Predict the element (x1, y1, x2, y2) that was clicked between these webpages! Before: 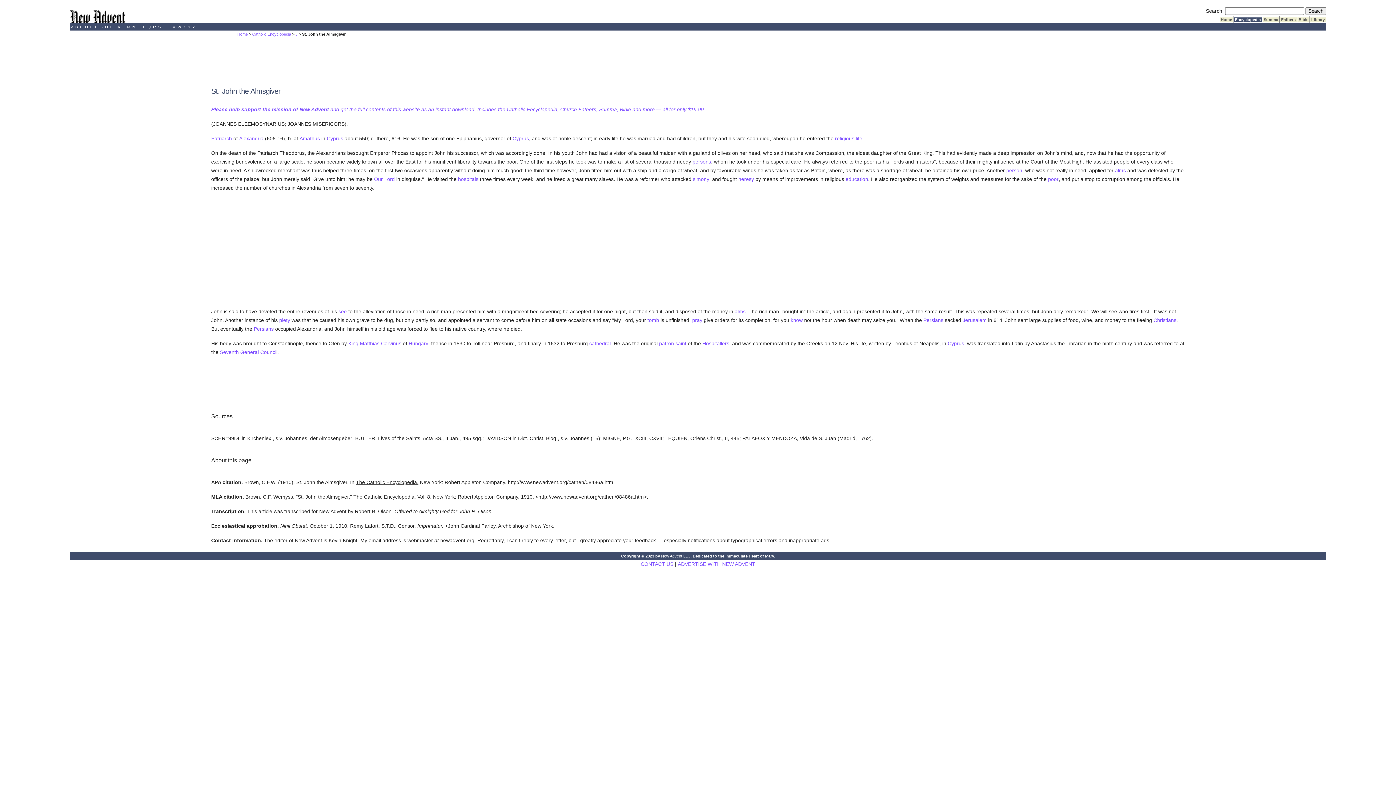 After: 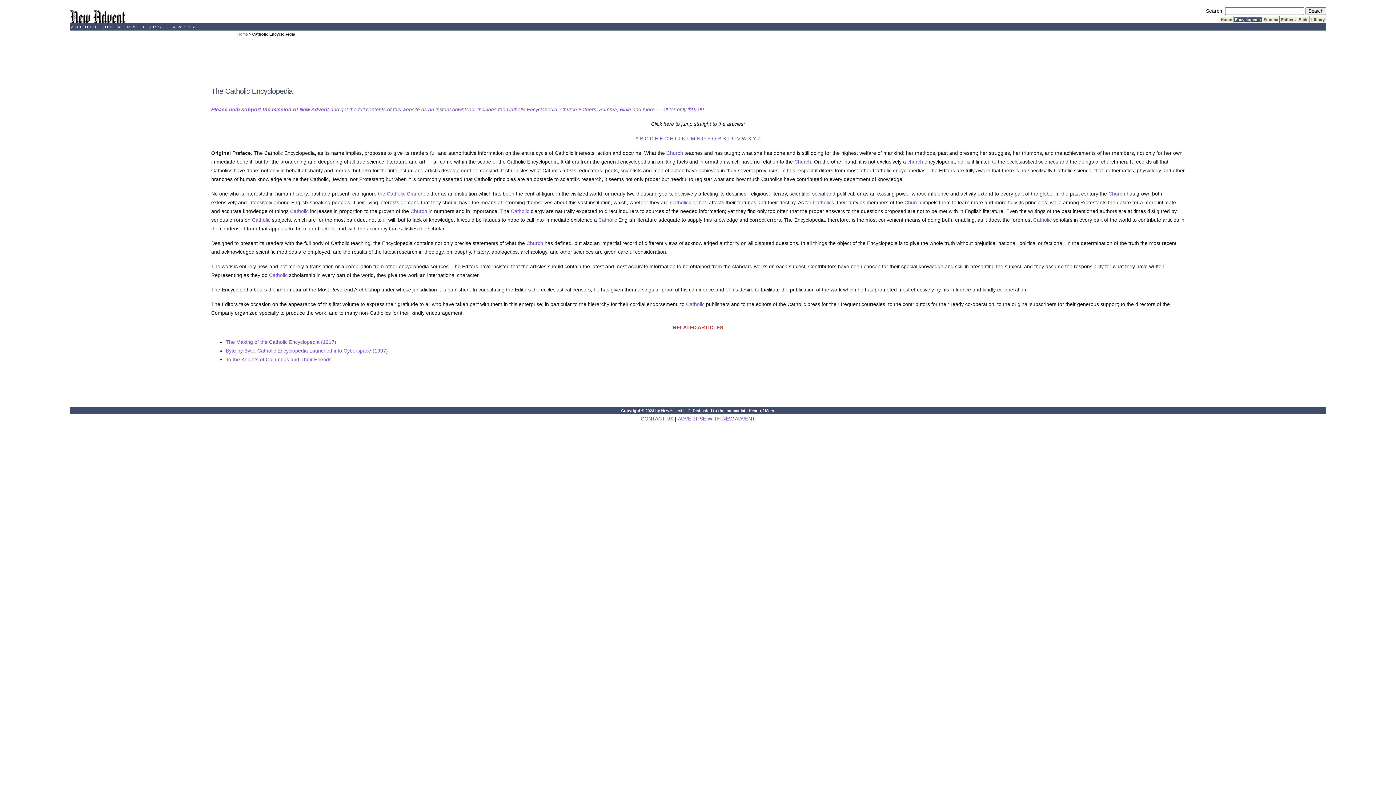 Action: label: Catholic Encyclopedia bbox: (252, 32, 291, 36)